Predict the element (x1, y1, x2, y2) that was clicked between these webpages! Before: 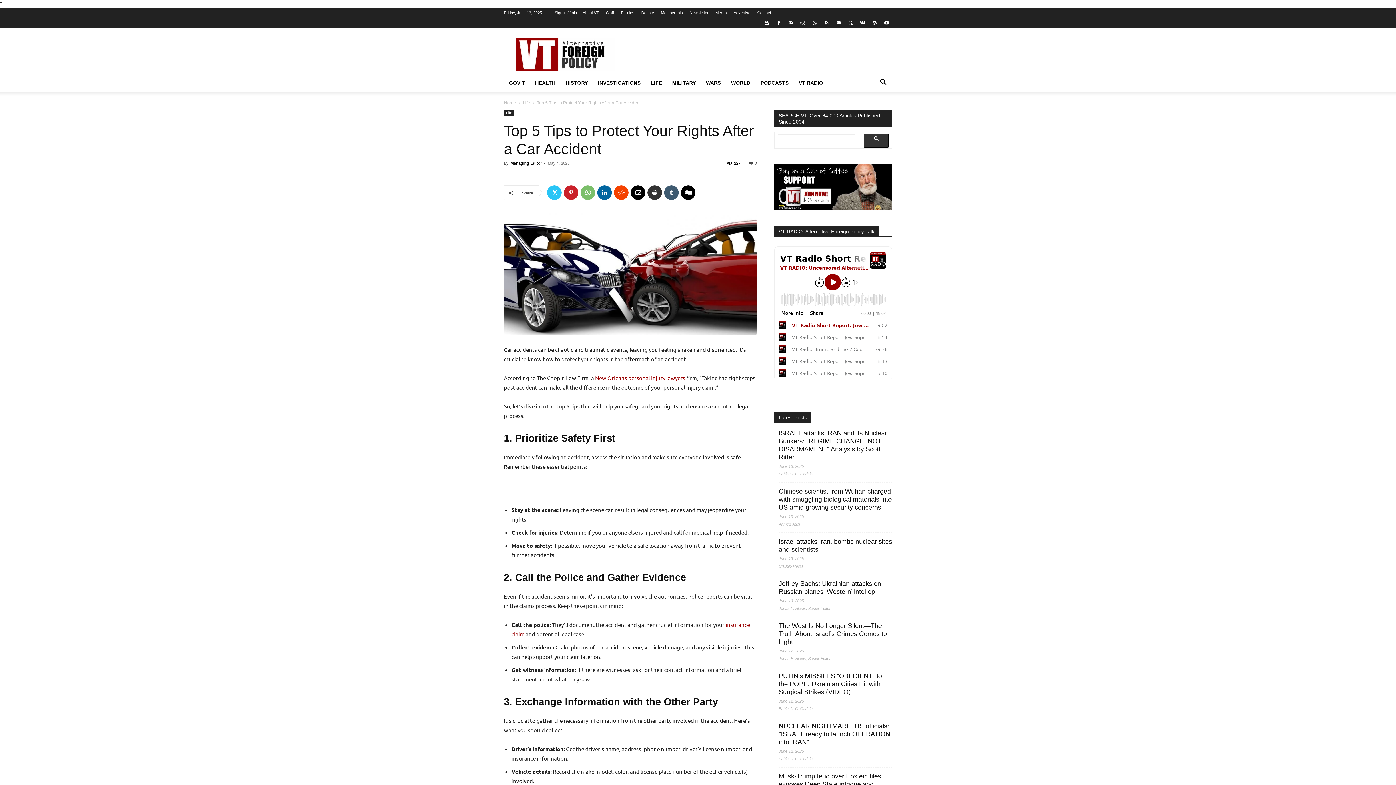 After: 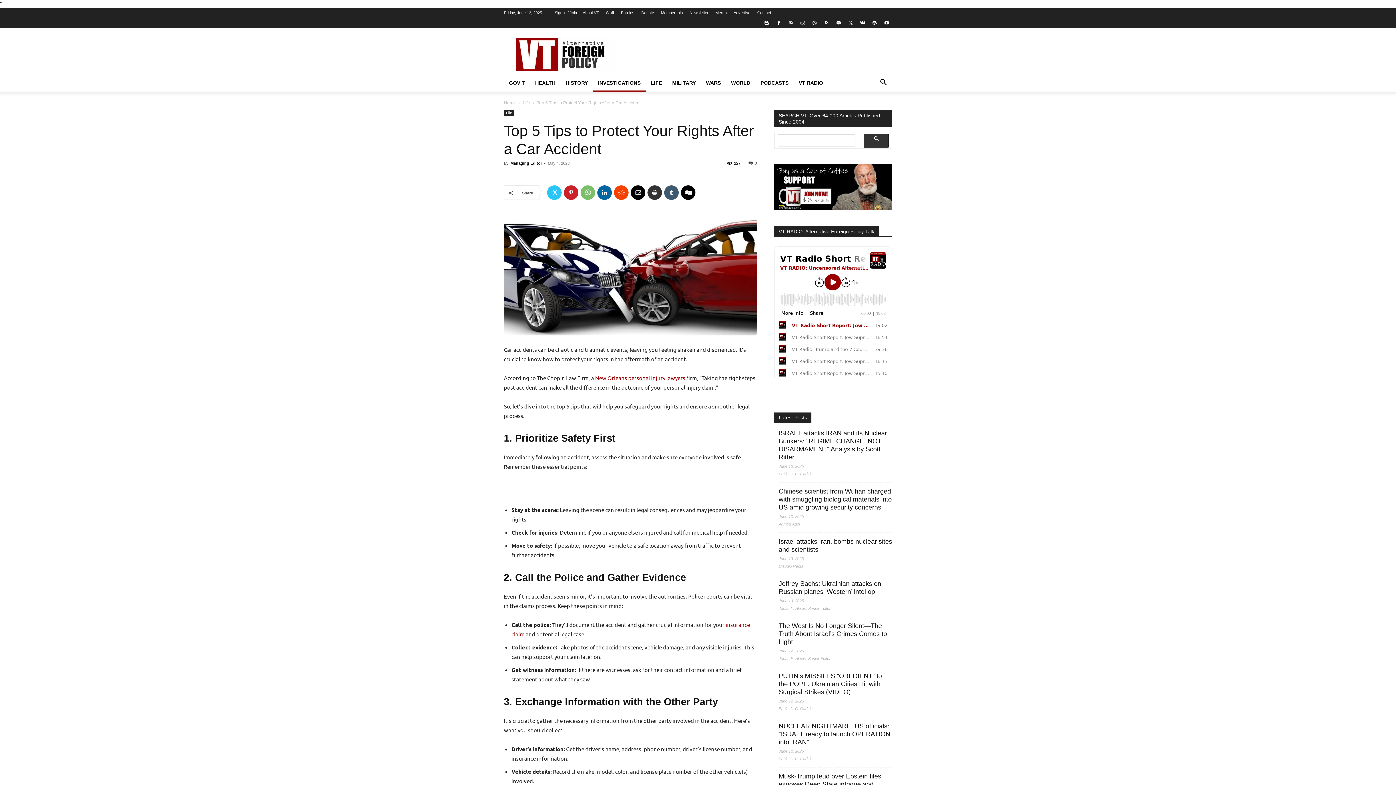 Action: bbox: (593, 74, 645, 91) label: INVESTIGATIONS